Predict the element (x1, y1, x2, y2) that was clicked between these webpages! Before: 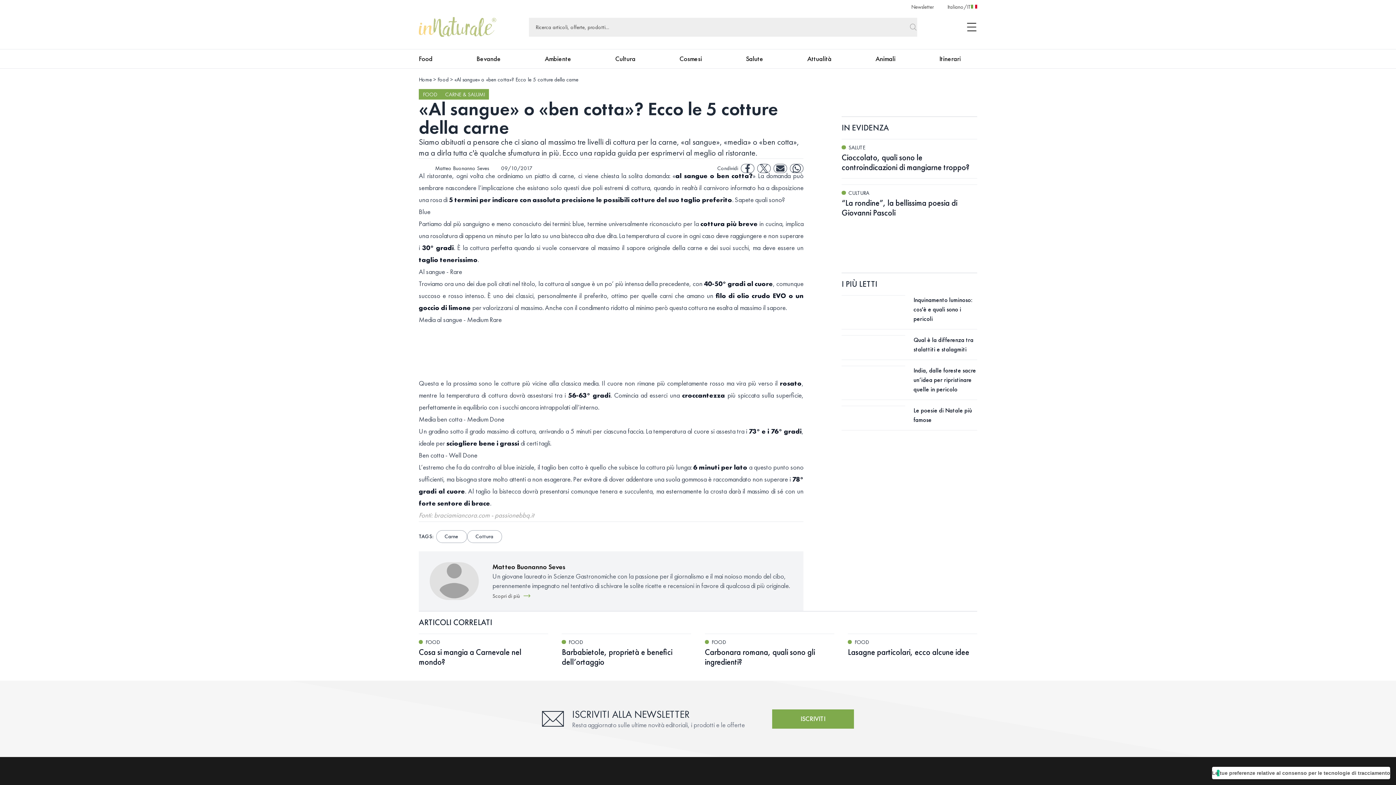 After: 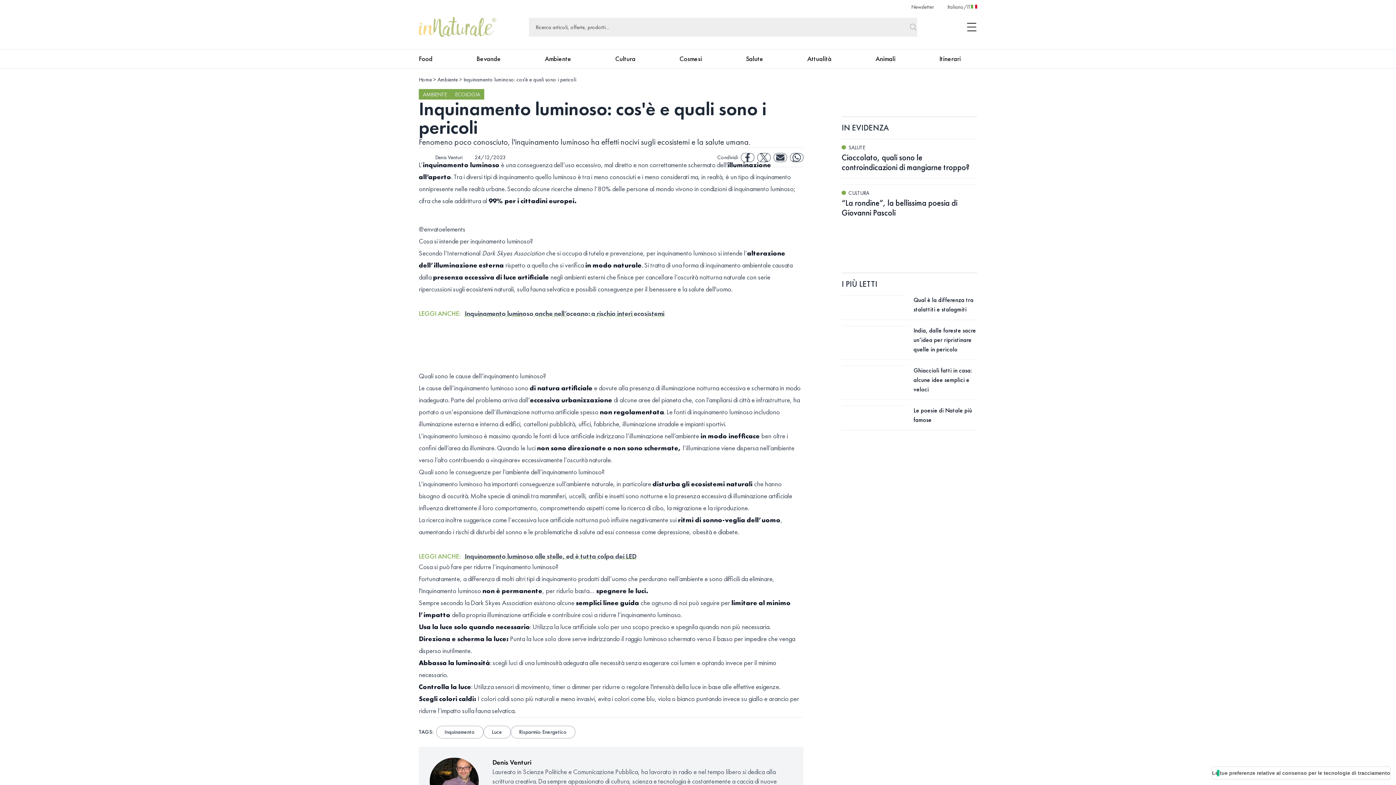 Action: bbox: (841, 295, 905, 295)